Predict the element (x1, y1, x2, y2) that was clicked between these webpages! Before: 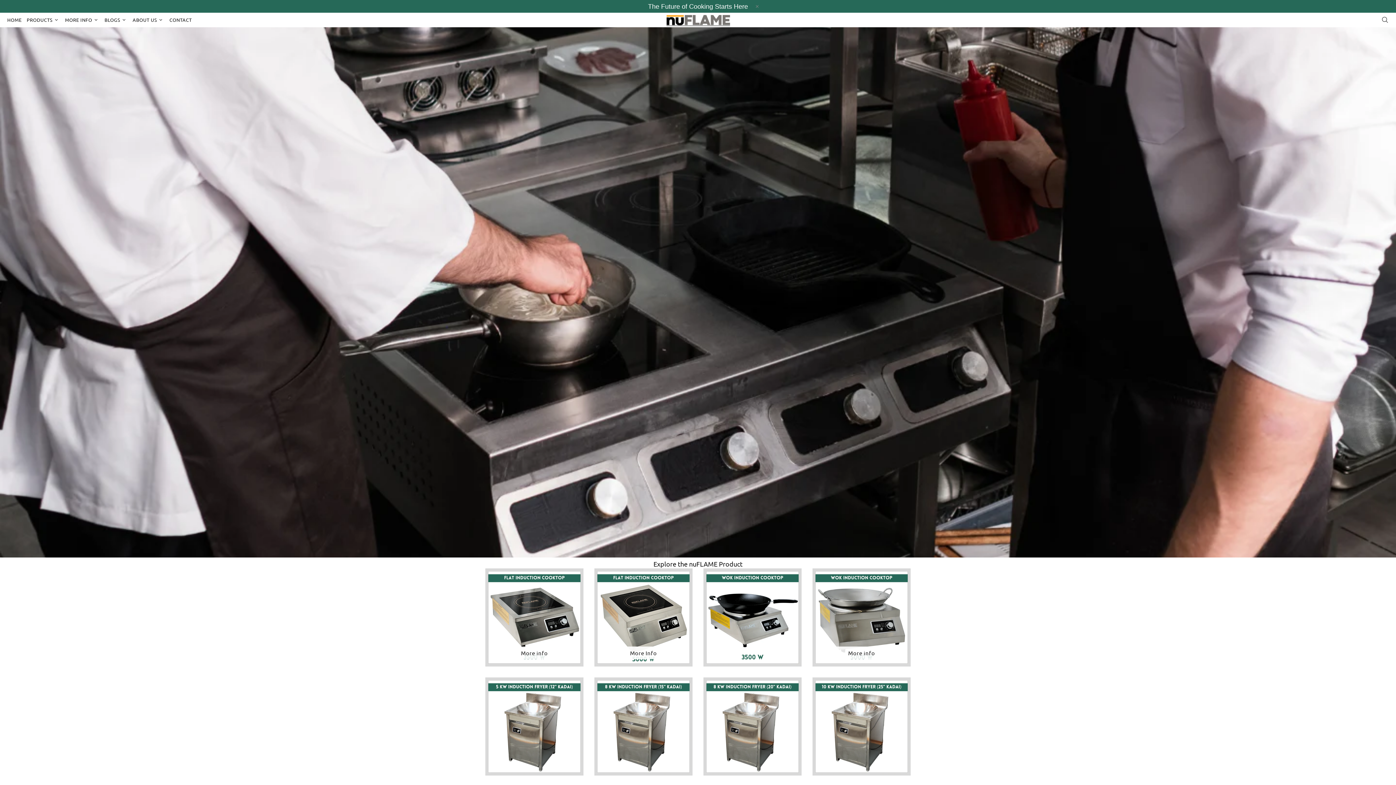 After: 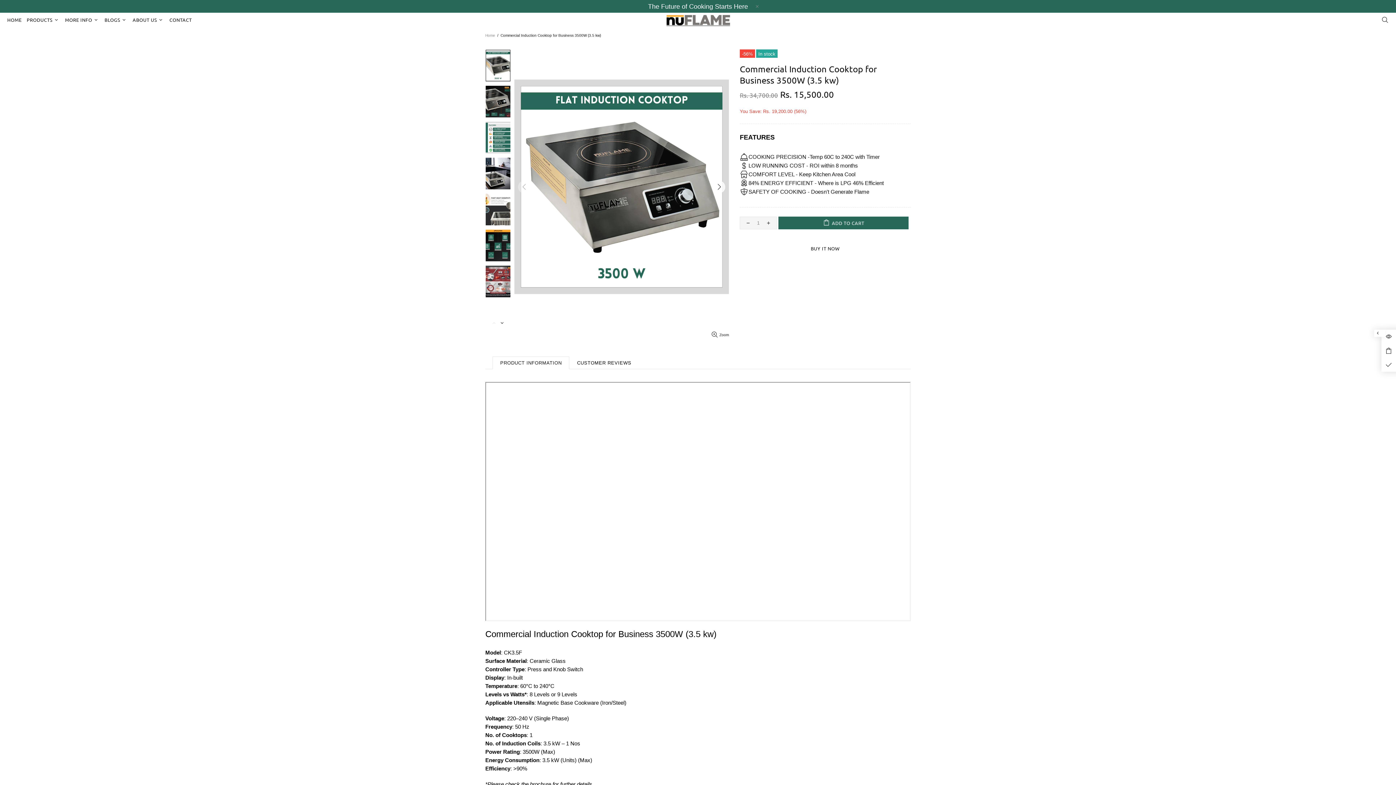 Action: bbox: (485, 568, 583, 666)